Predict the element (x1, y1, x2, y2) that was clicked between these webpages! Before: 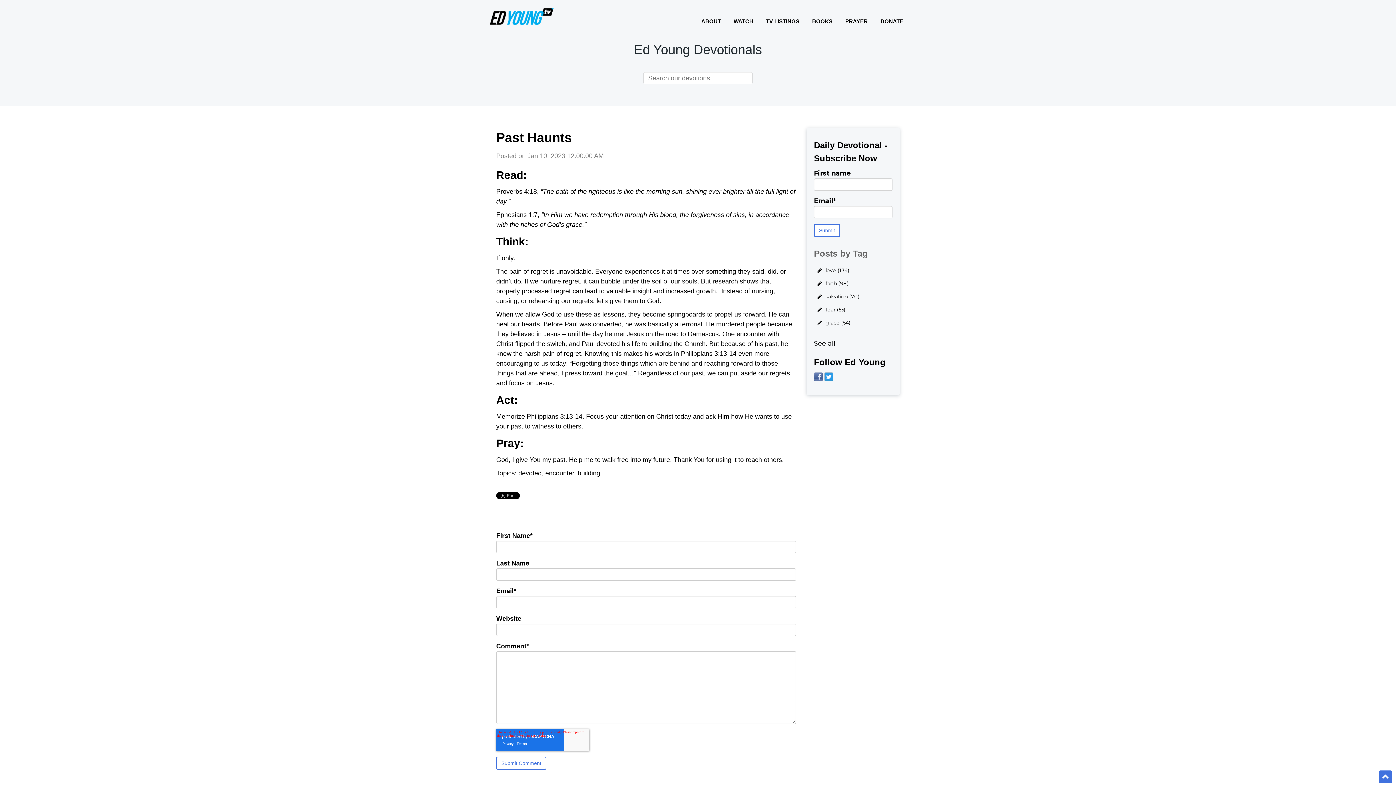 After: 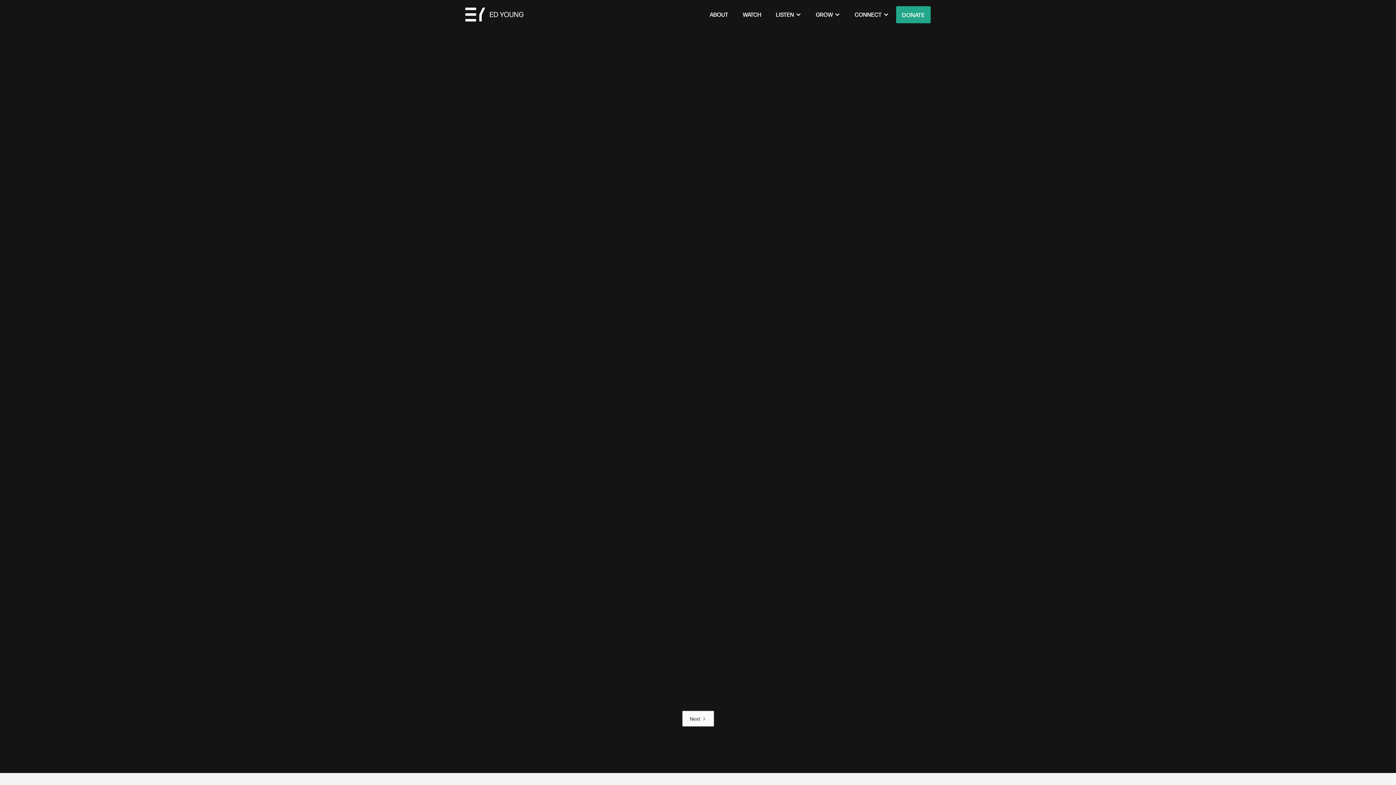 Action: bbox: (808, 13, 836, 29) label: BOOKS